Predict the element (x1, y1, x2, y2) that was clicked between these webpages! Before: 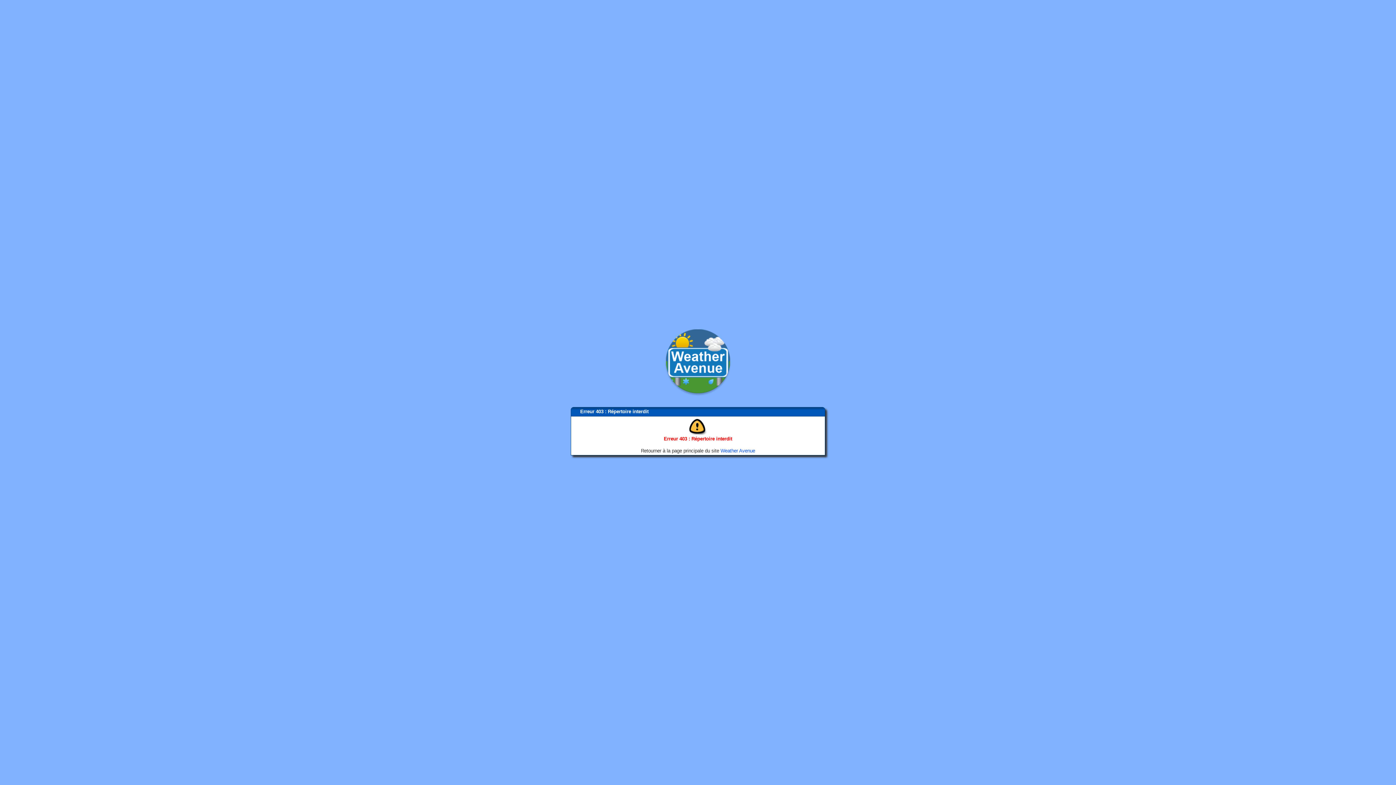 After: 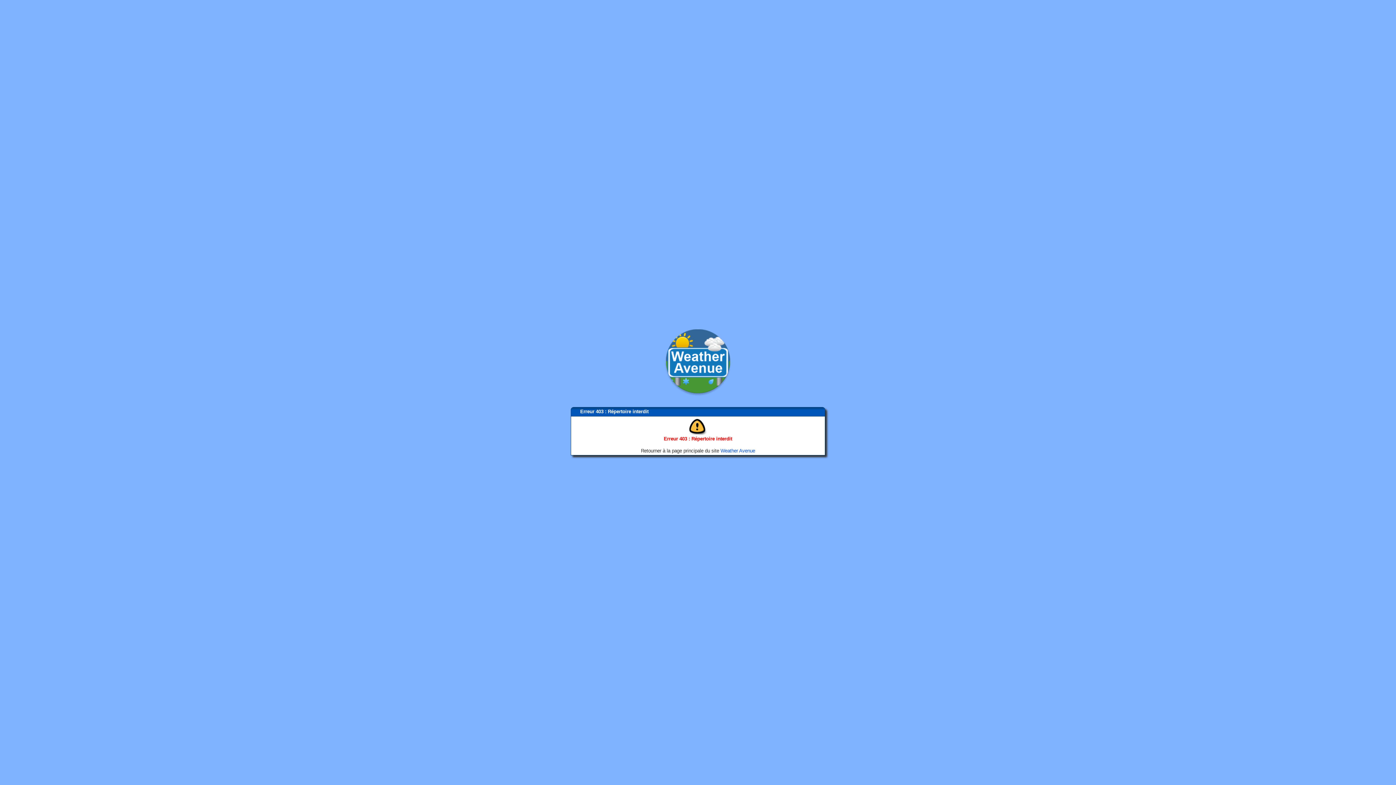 Action: bbox: (663, 392, 733, 397)